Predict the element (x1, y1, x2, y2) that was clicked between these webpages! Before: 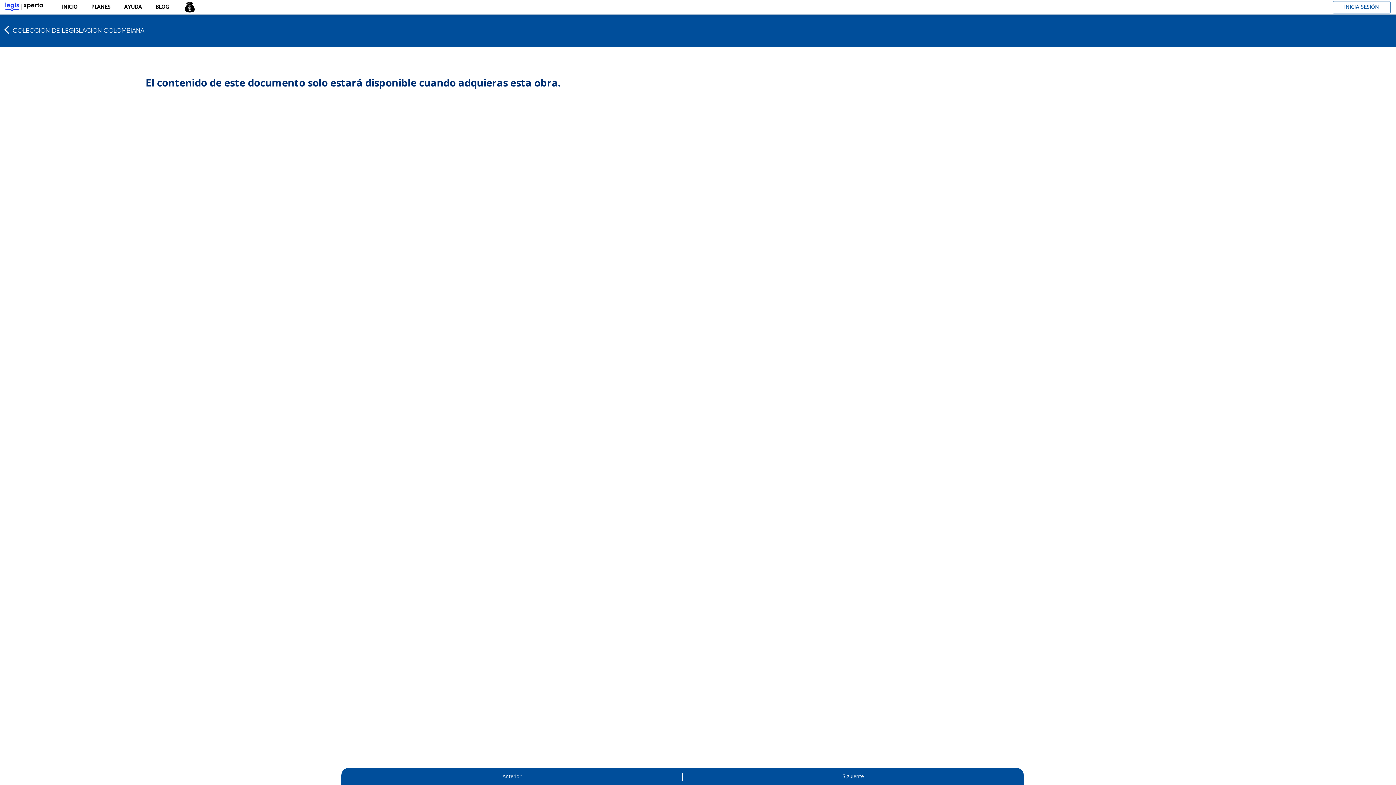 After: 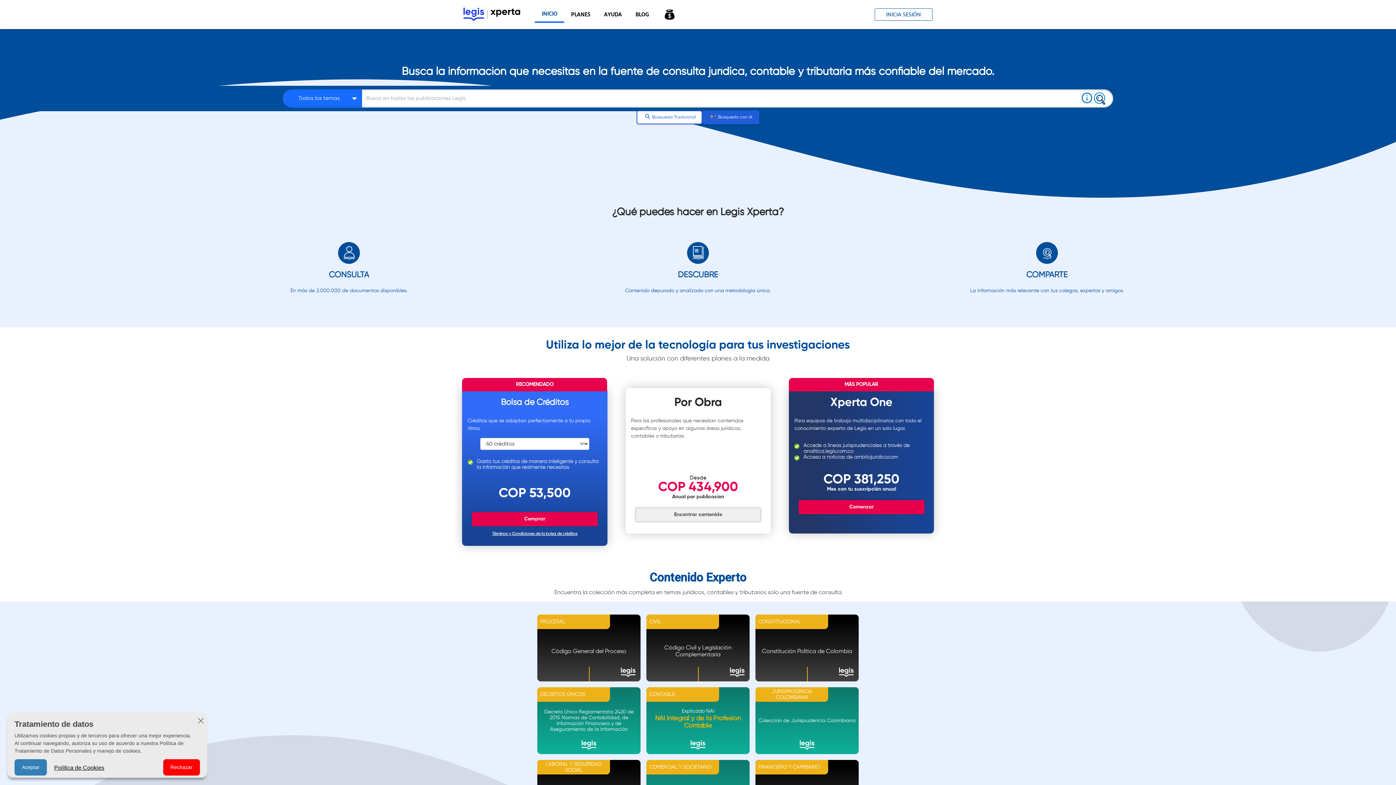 Action: bbox: (0, 18, 12, 40)